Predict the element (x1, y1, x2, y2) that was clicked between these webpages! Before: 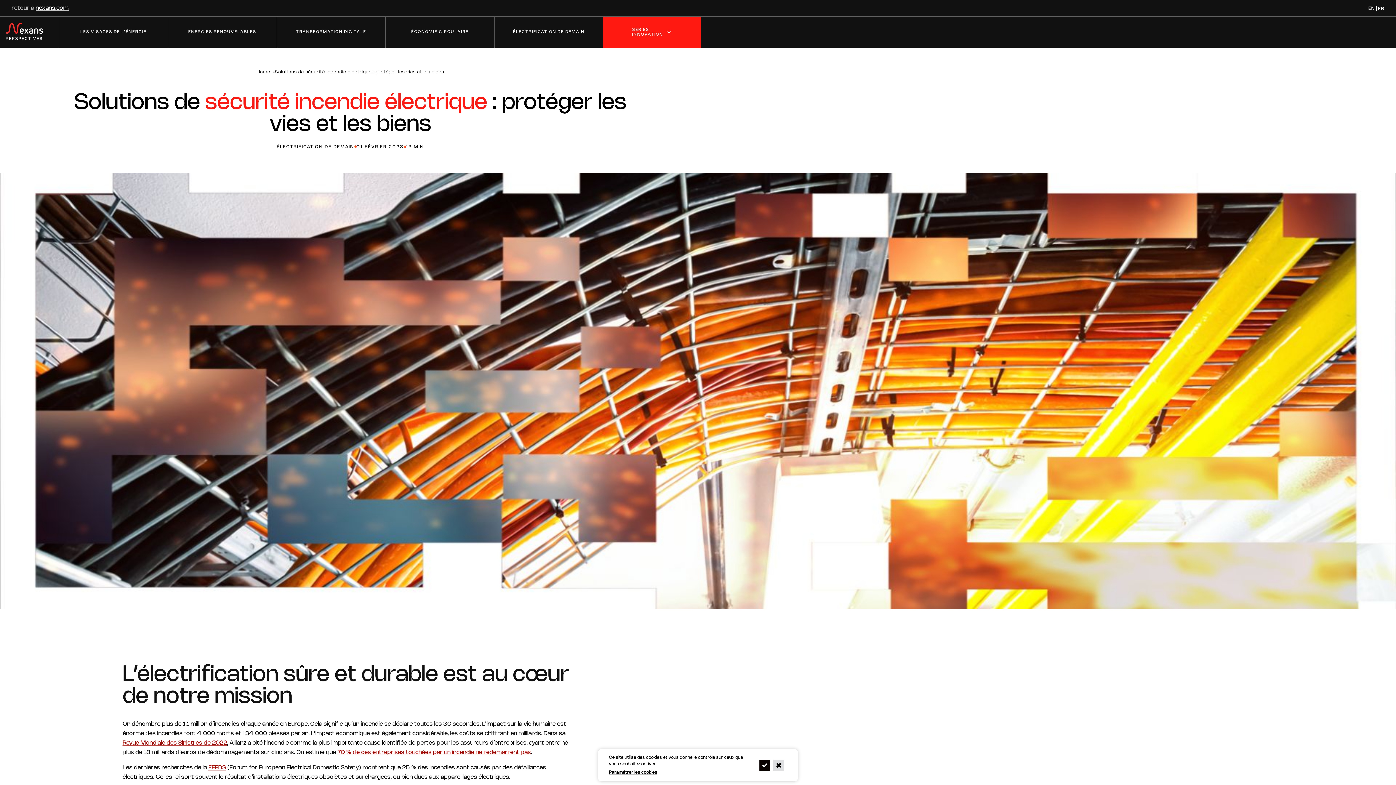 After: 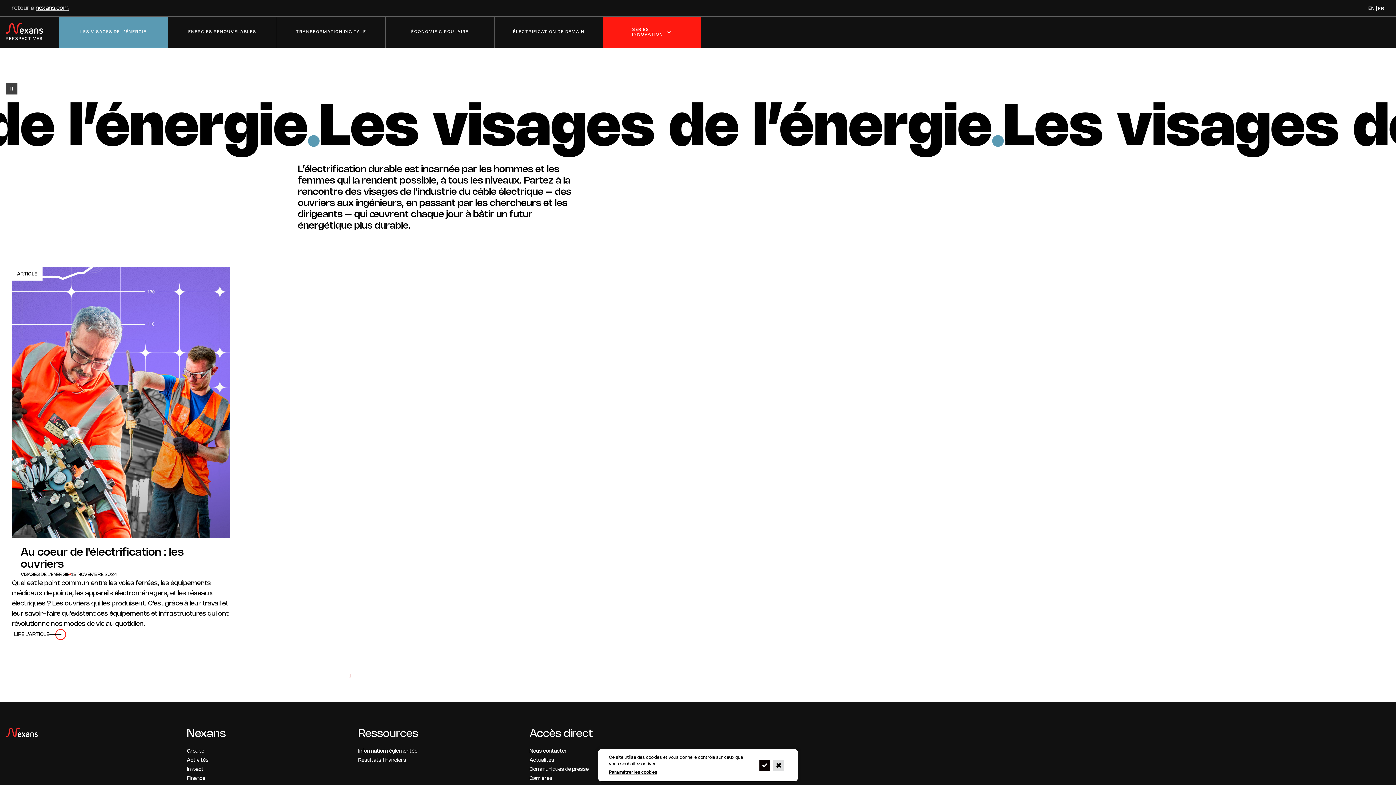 Action: label: LES VISAGES DE L’ÉNERGIE bbox: (58, 16, 167, 47)